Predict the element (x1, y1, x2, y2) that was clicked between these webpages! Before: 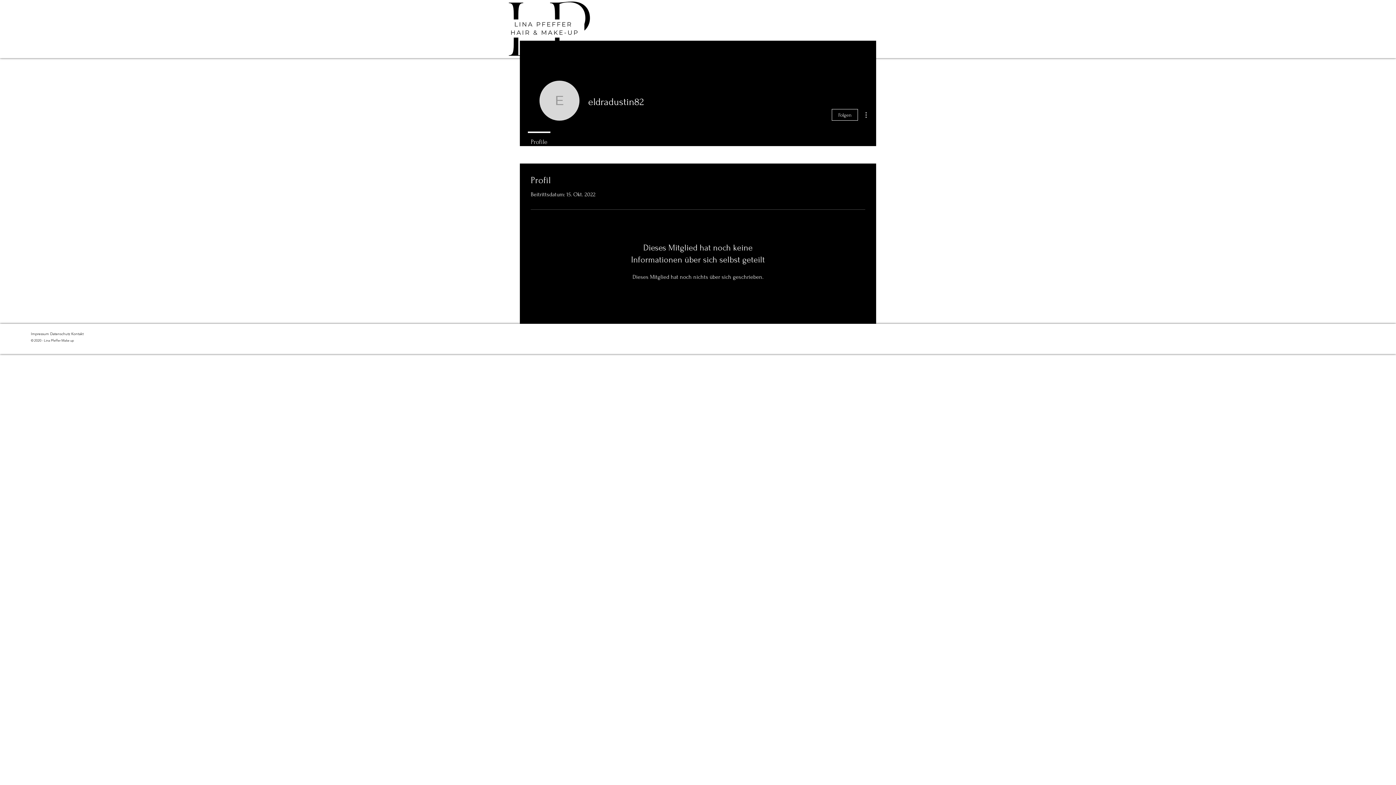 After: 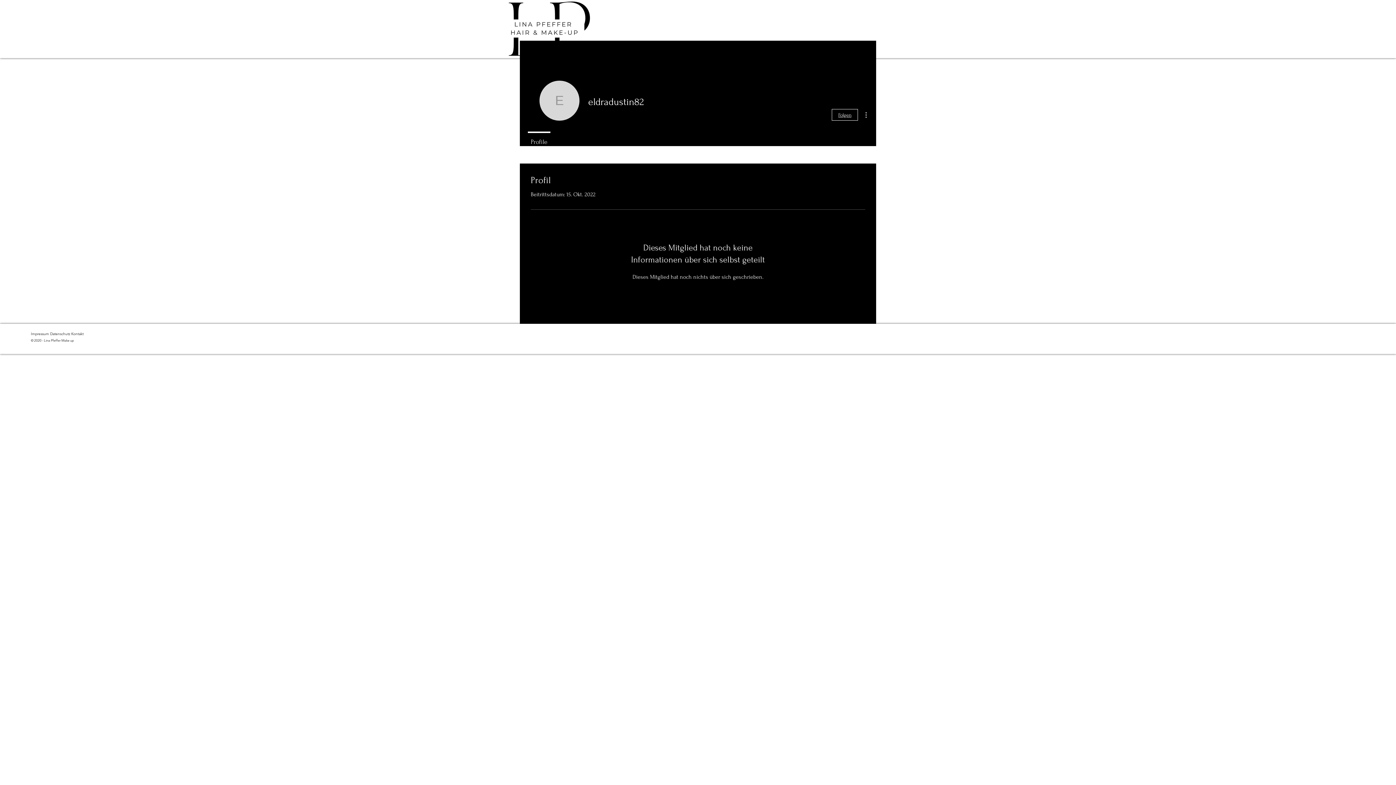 Action: bbox: (832, 109, 858, 120) label: Folgen